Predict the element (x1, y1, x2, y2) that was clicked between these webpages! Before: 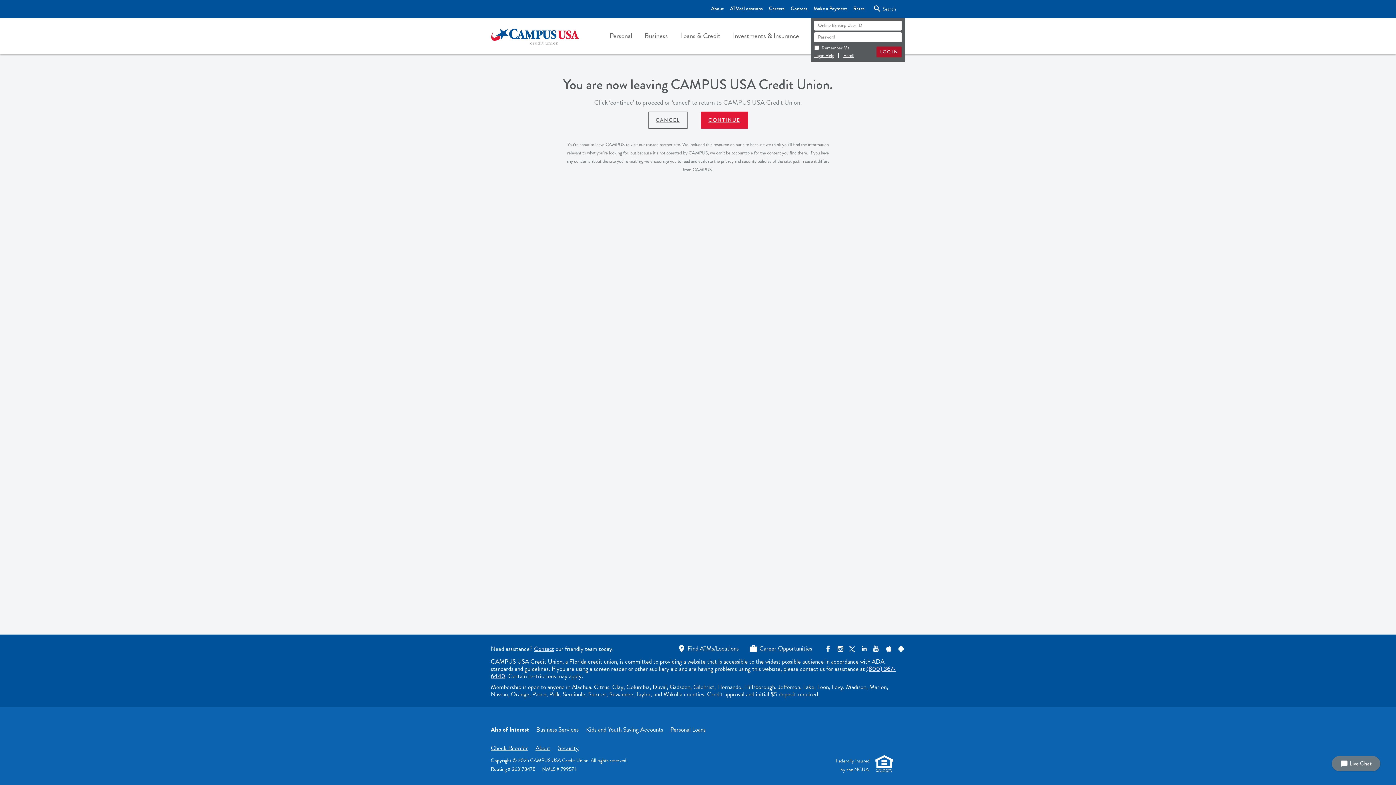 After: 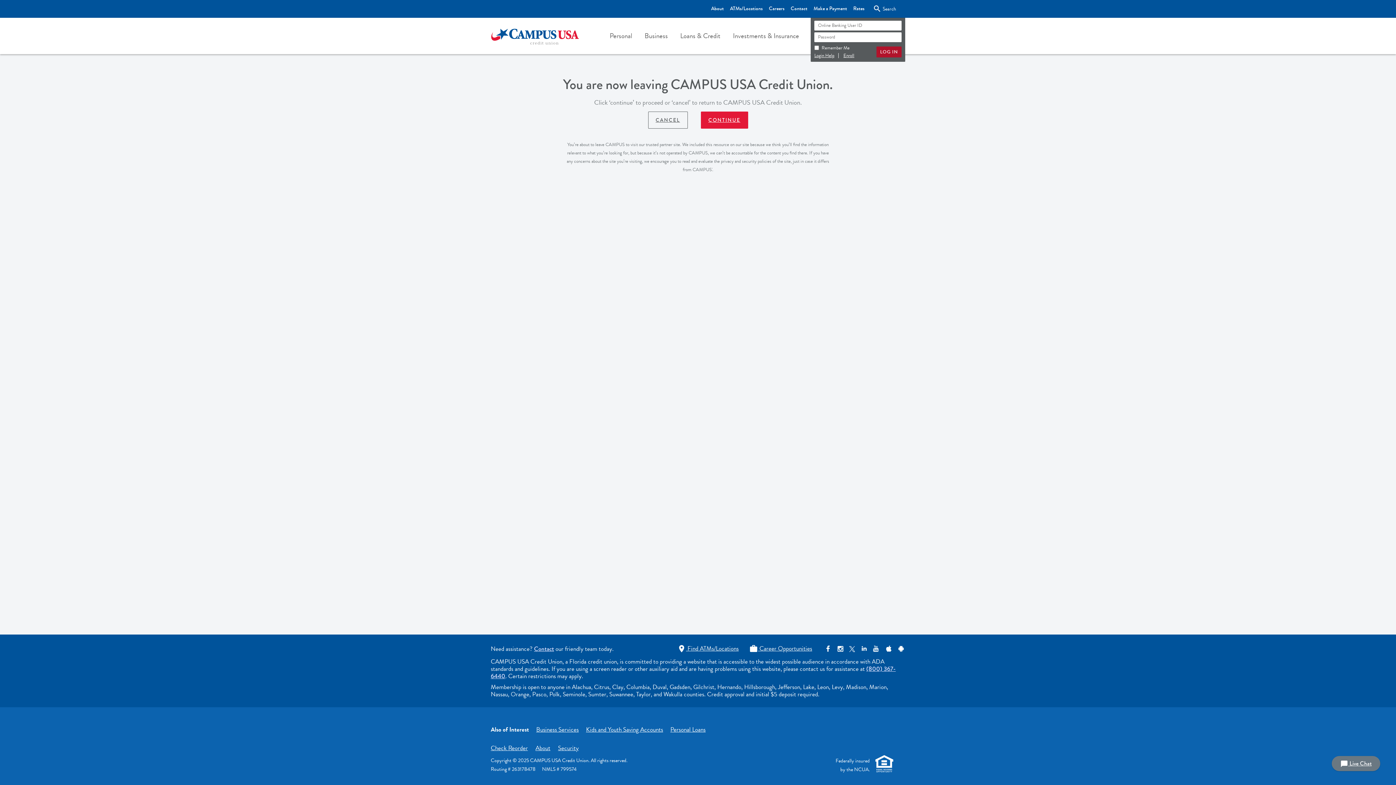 Action: bbox: (882, 644, 893, 654) label: iOS App